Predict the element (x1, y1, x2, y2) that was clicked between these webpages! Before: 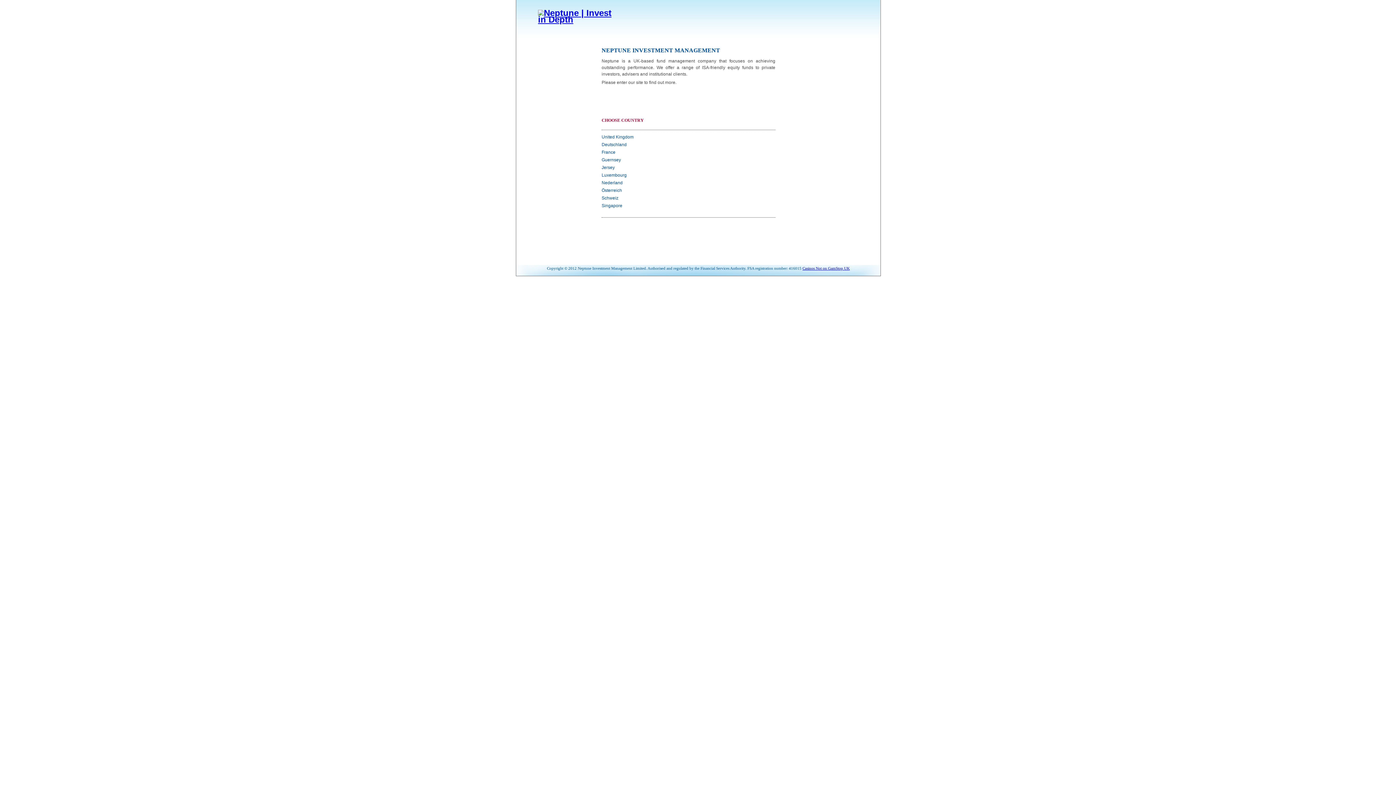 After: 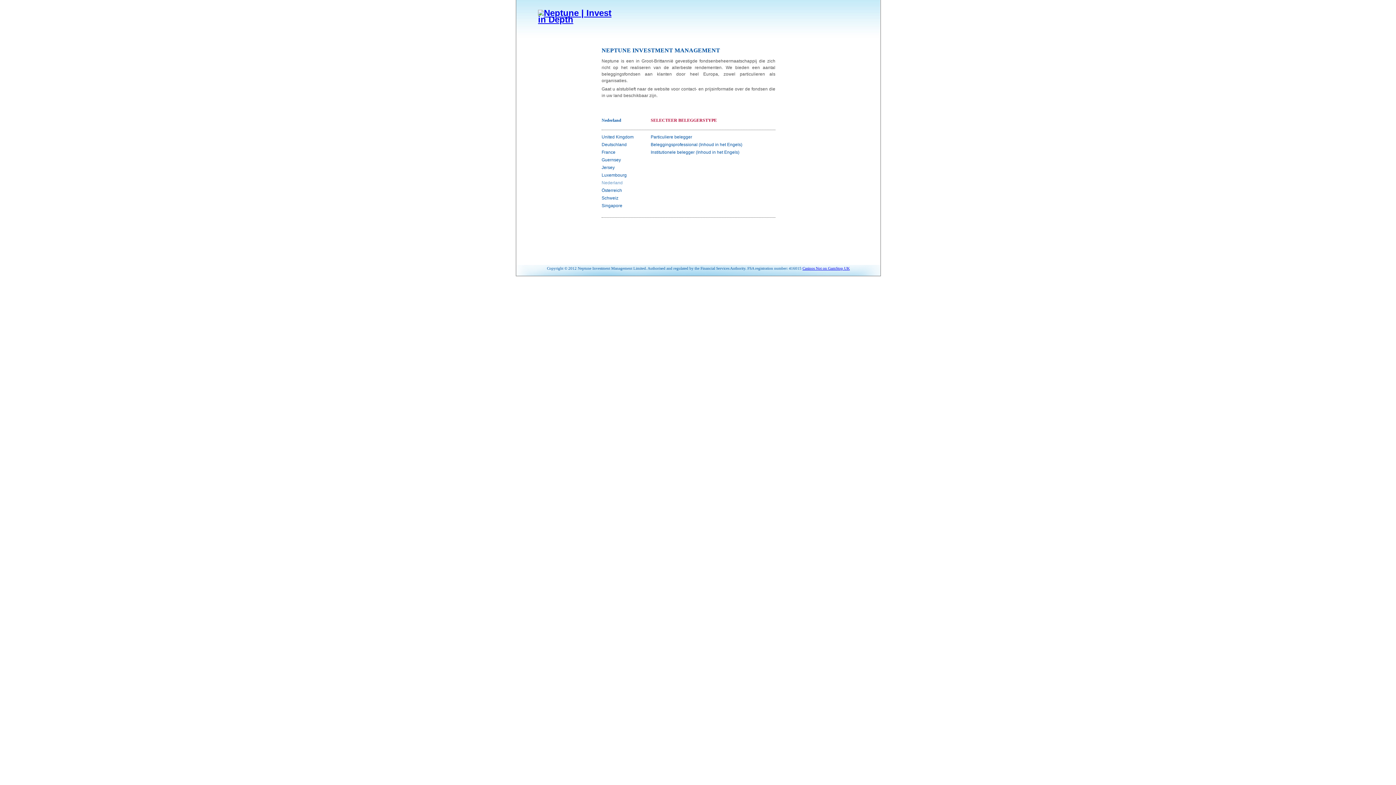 Action: bbox: (601, 179, 622, 186) label: Nederland